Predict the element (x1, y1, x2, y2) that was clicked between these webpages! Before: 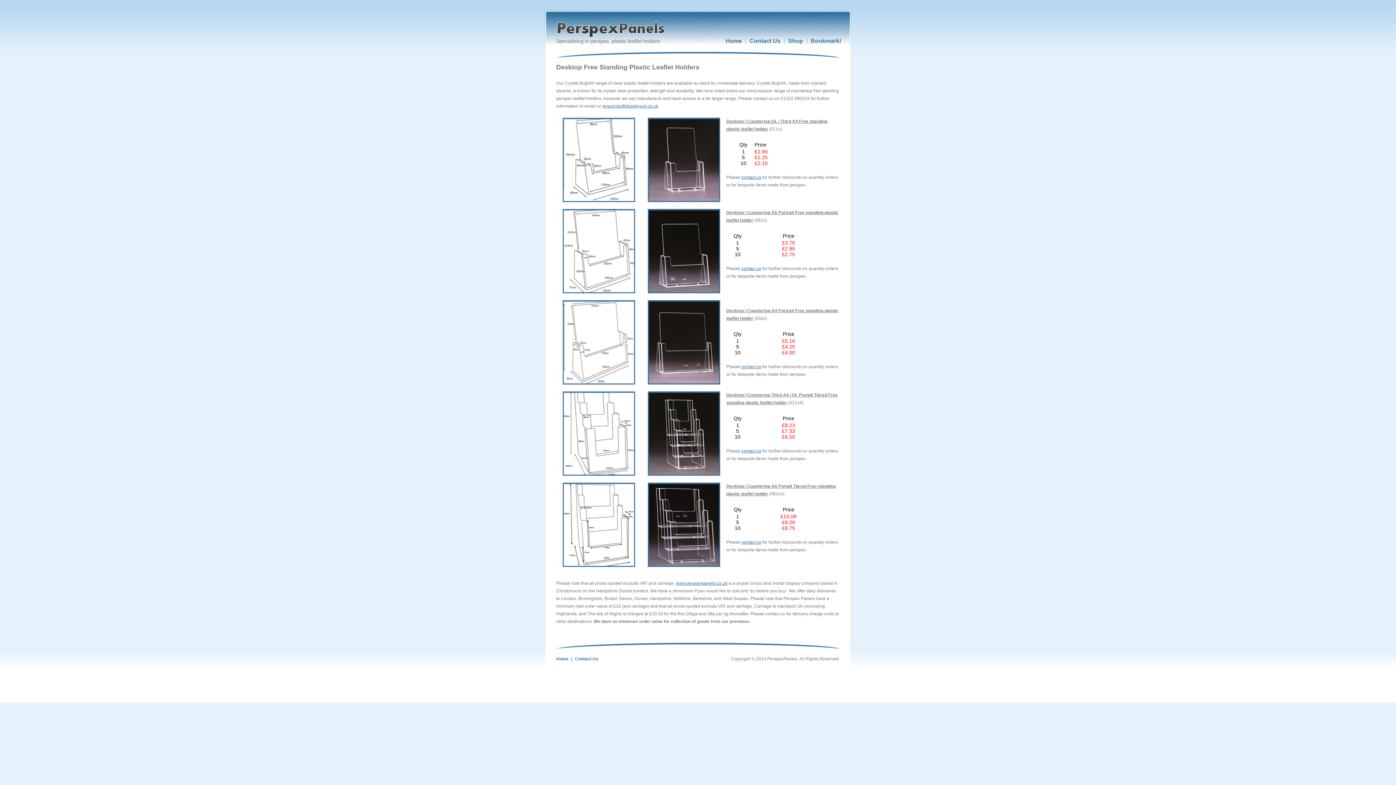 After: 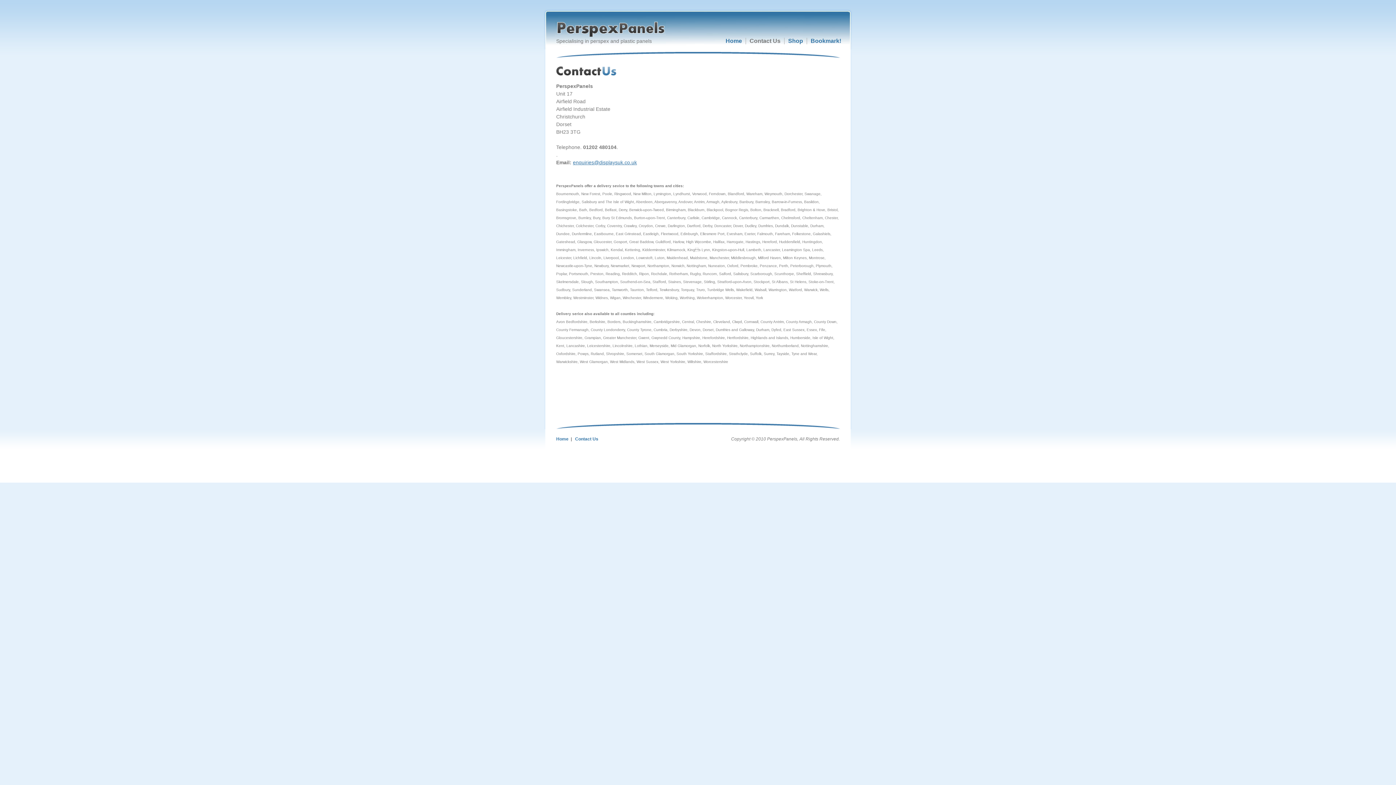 Action: label: contact us bbox: (741, 448, 761, 453)